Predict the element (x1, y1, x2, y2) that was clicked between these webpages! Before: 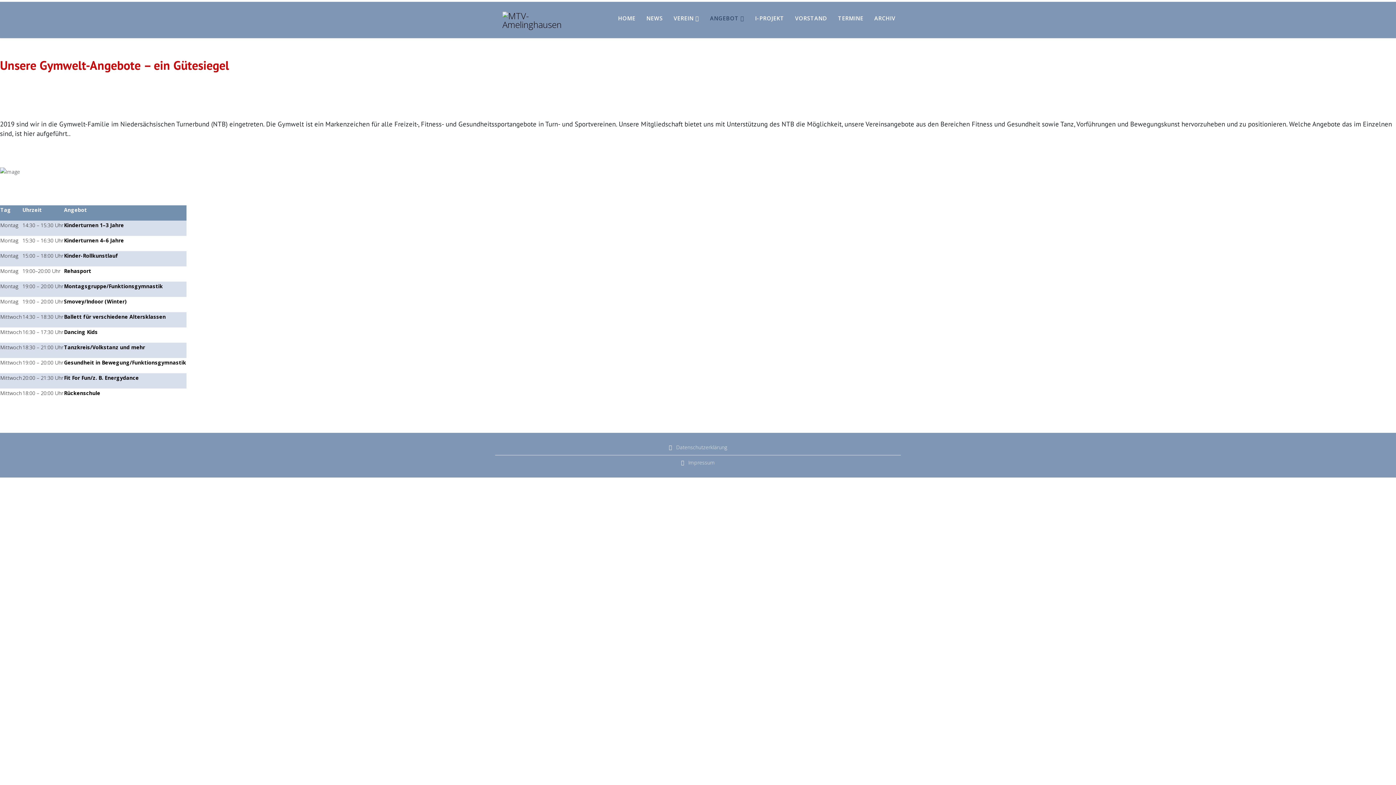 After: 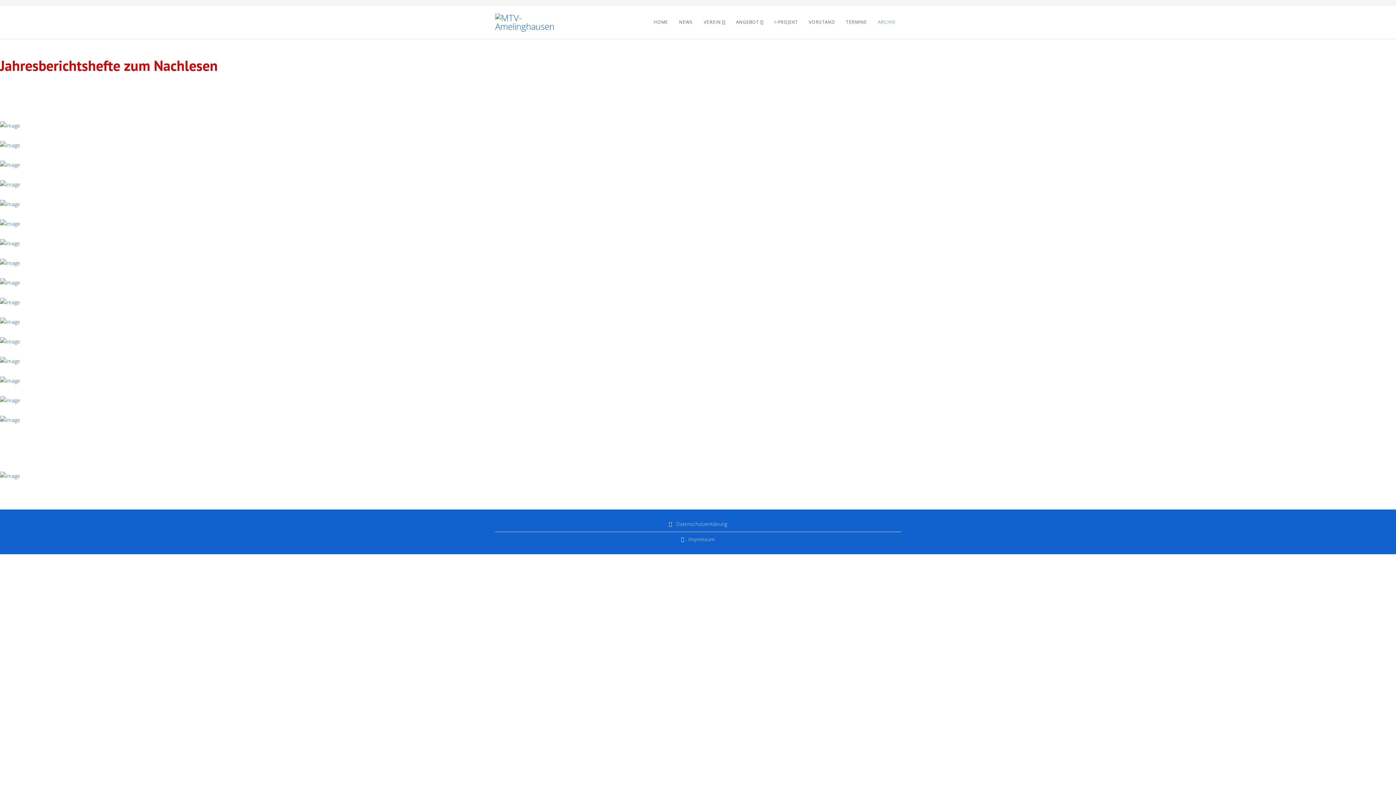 Action: label: ARCHIV bbox: (869, 1, 901, 34)